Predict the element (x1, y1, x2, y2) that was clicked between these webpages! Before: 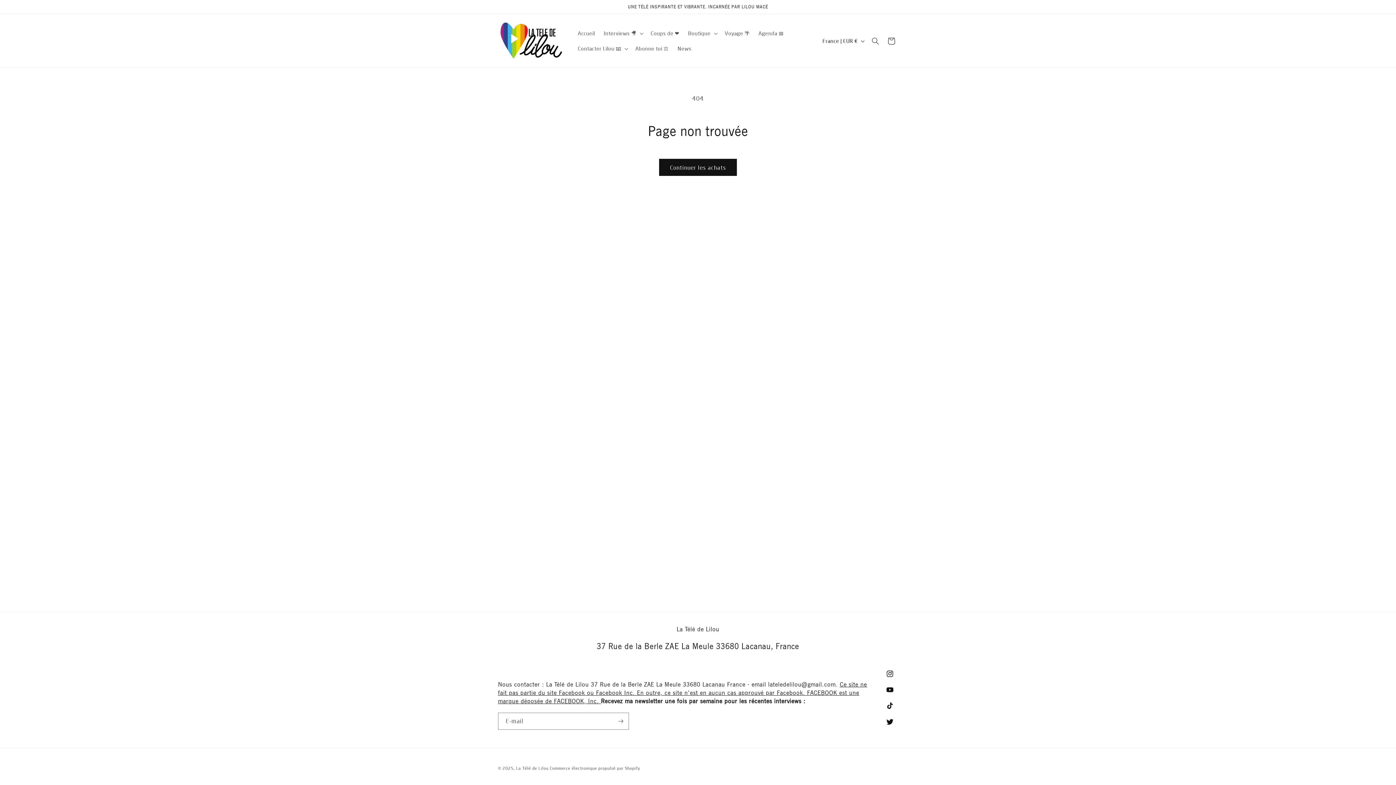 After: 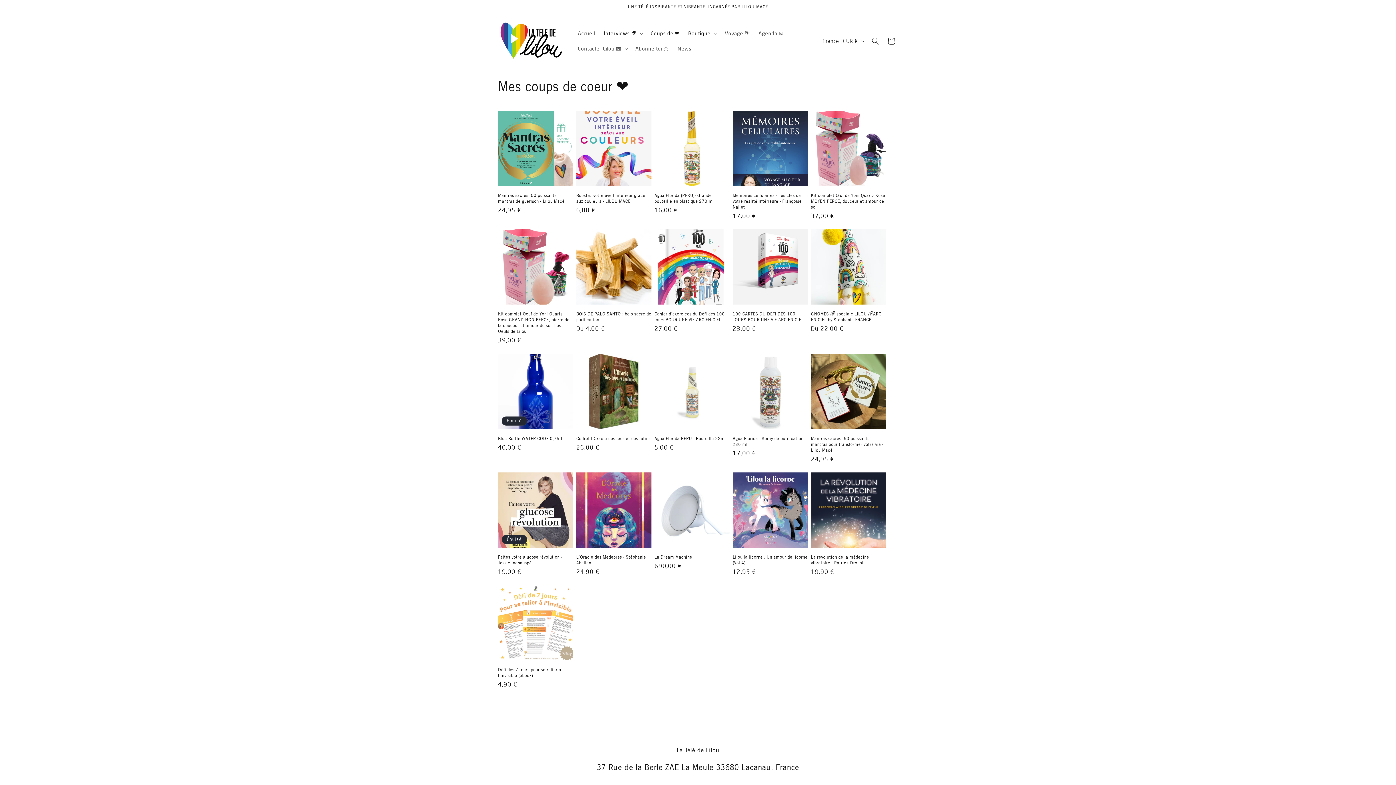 Action: bbox: (646, 25, 683, 40) label: Coups de ❤️